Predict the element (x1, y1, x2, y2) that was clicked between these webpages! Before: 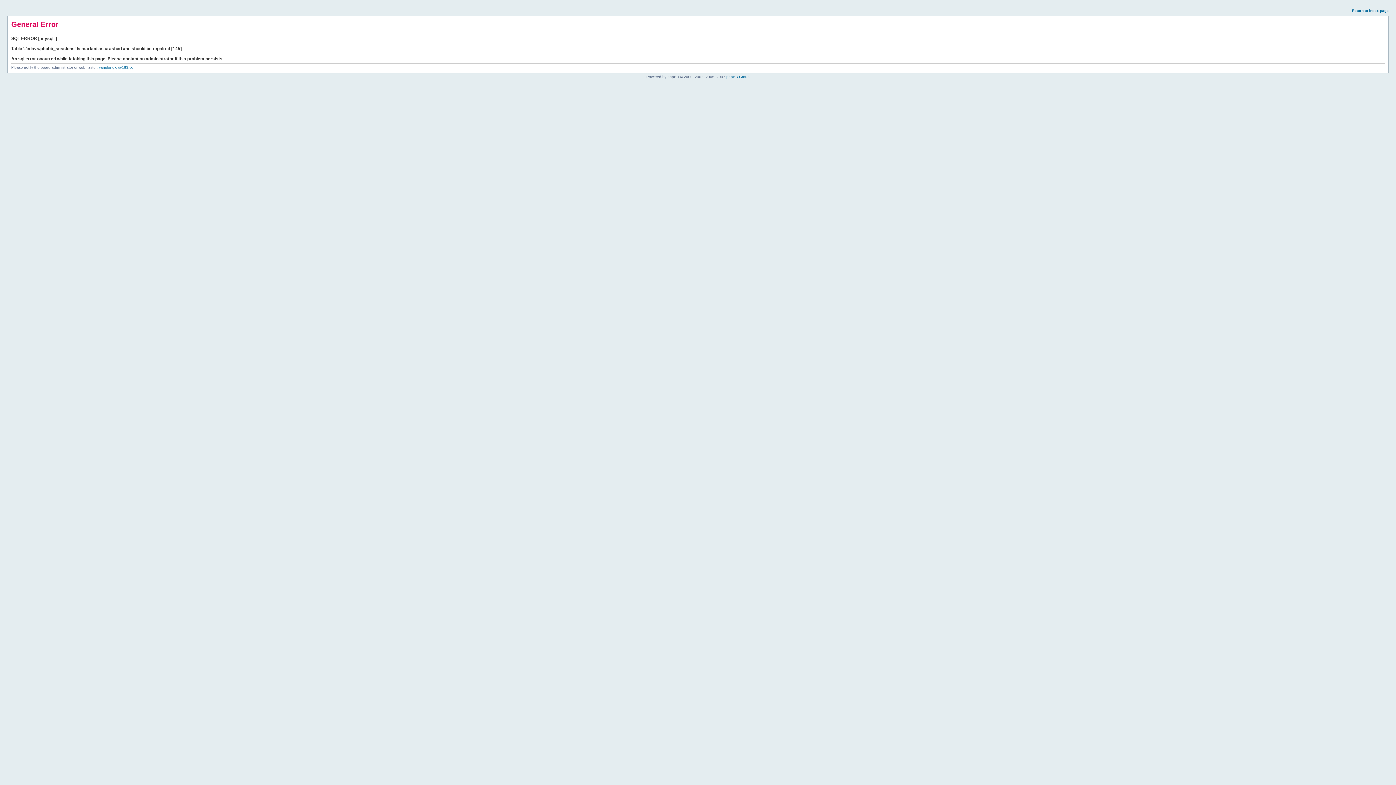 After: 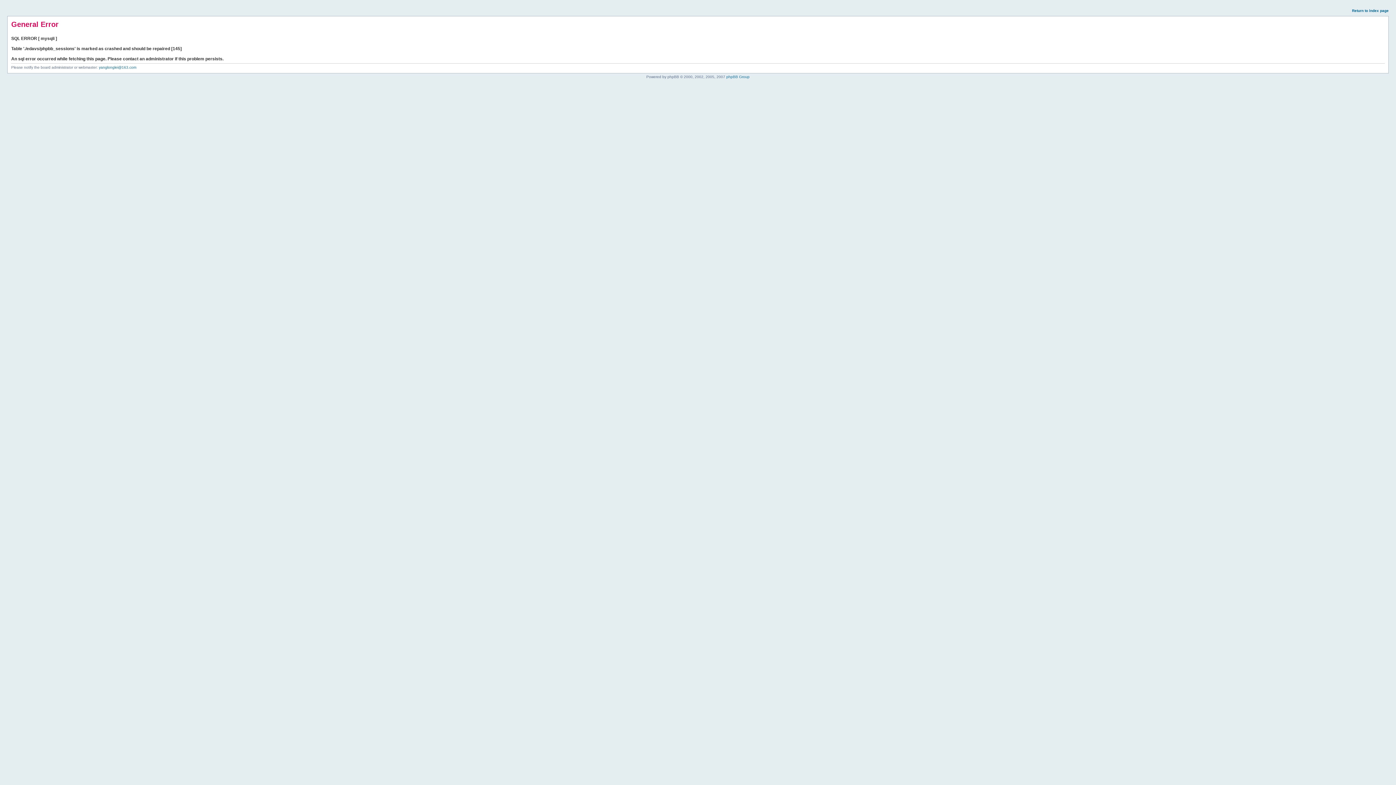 Action: label: Return to index page bbox: (1352, 8, 1389, 12)